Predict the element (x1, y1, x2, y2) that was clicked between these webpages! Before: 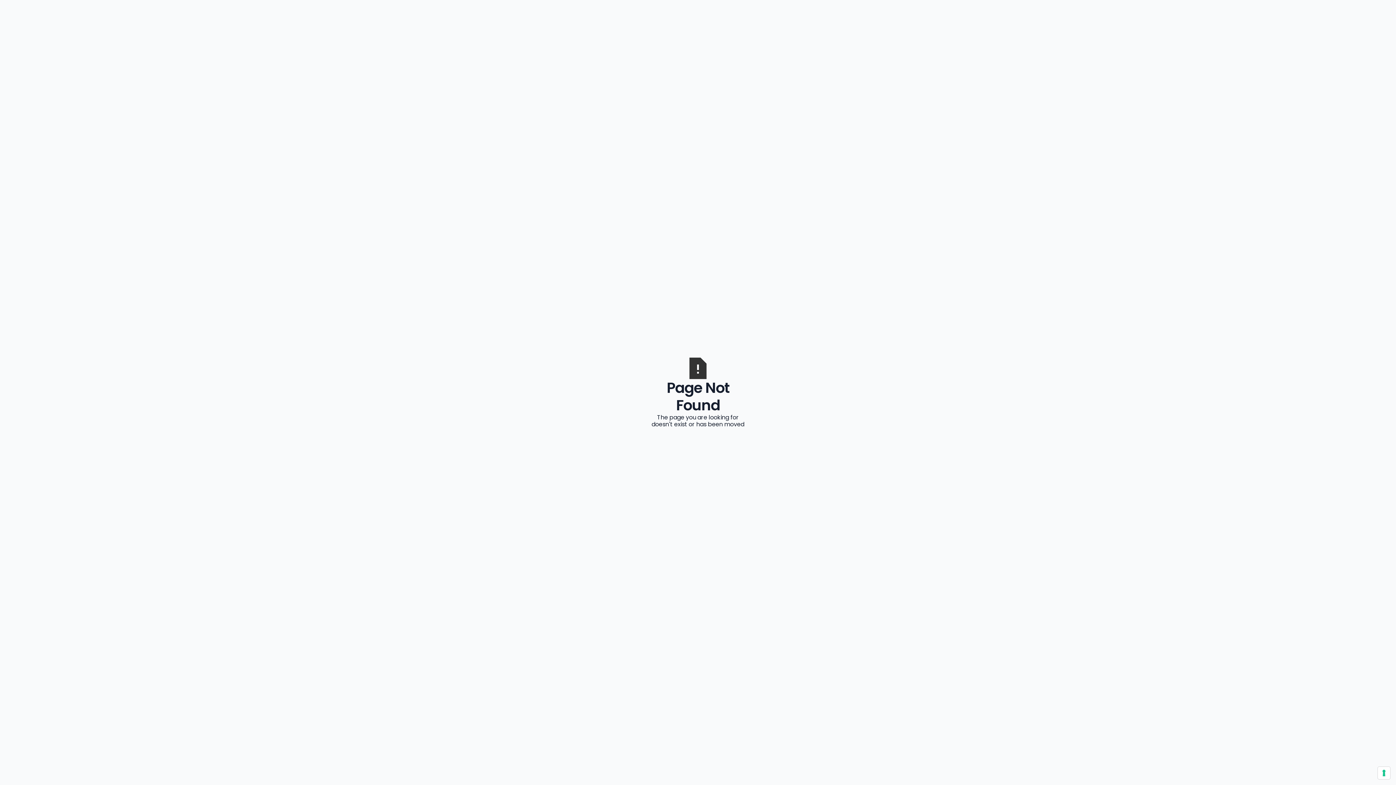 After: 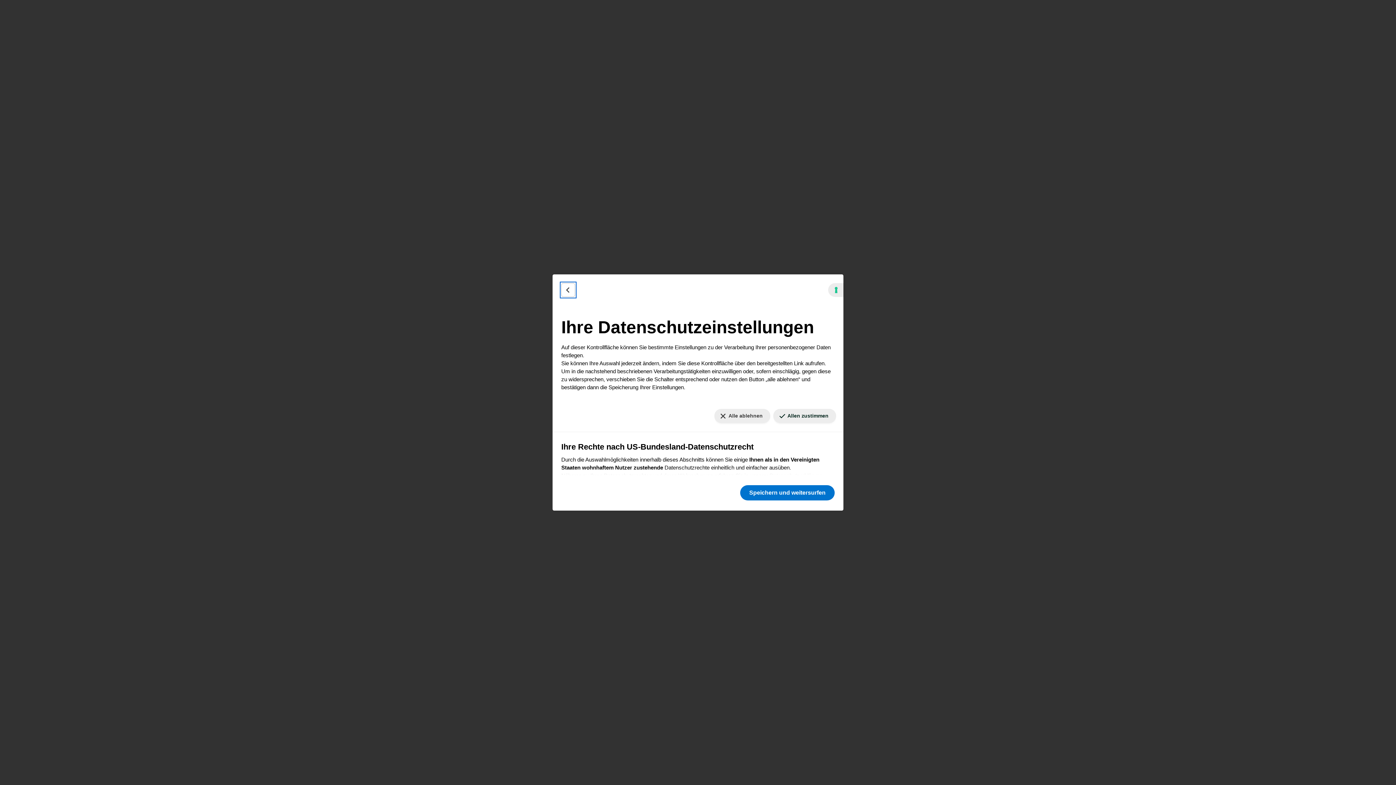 Action: label: Ihre Einstellungen für Einwilligungen für Tracking Technologien bbox: (1378, 767, 1390, 779)